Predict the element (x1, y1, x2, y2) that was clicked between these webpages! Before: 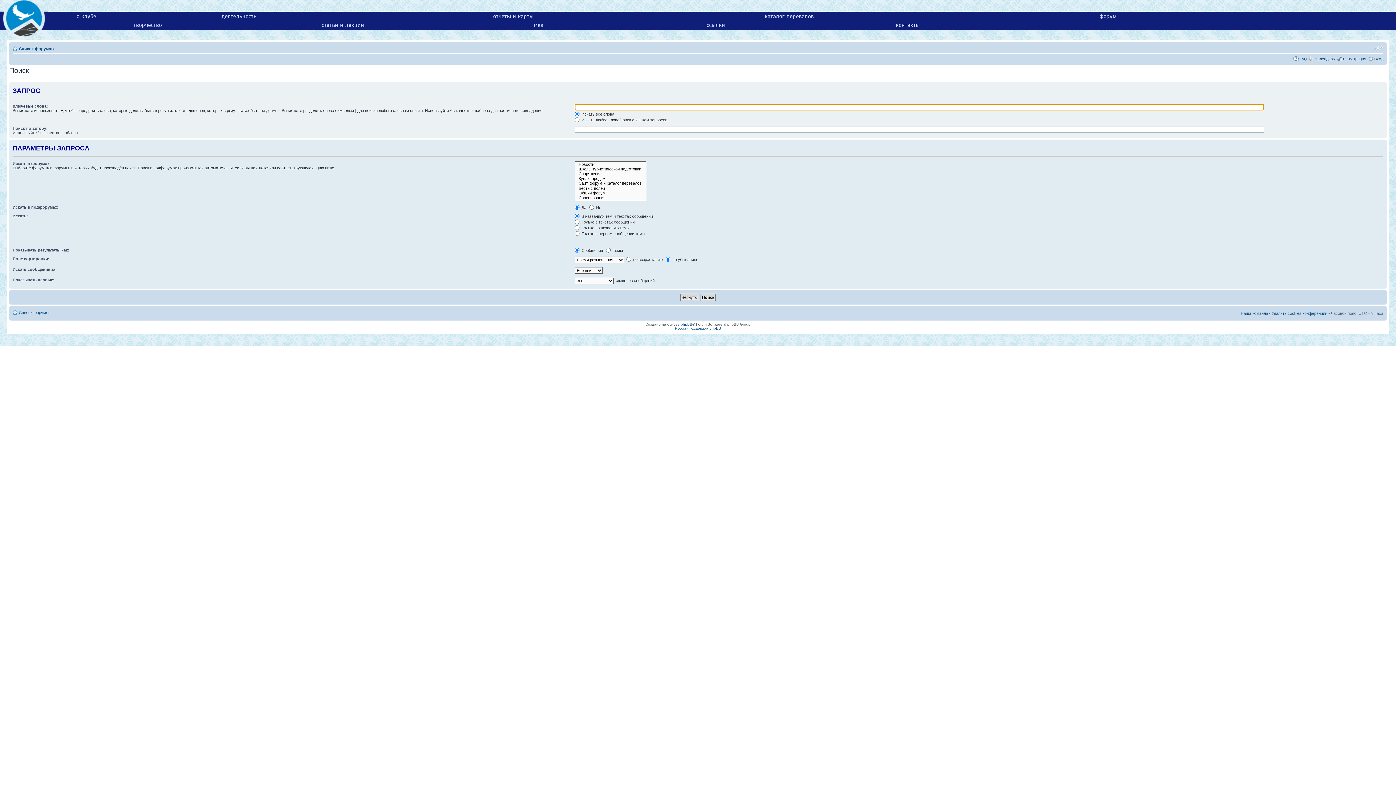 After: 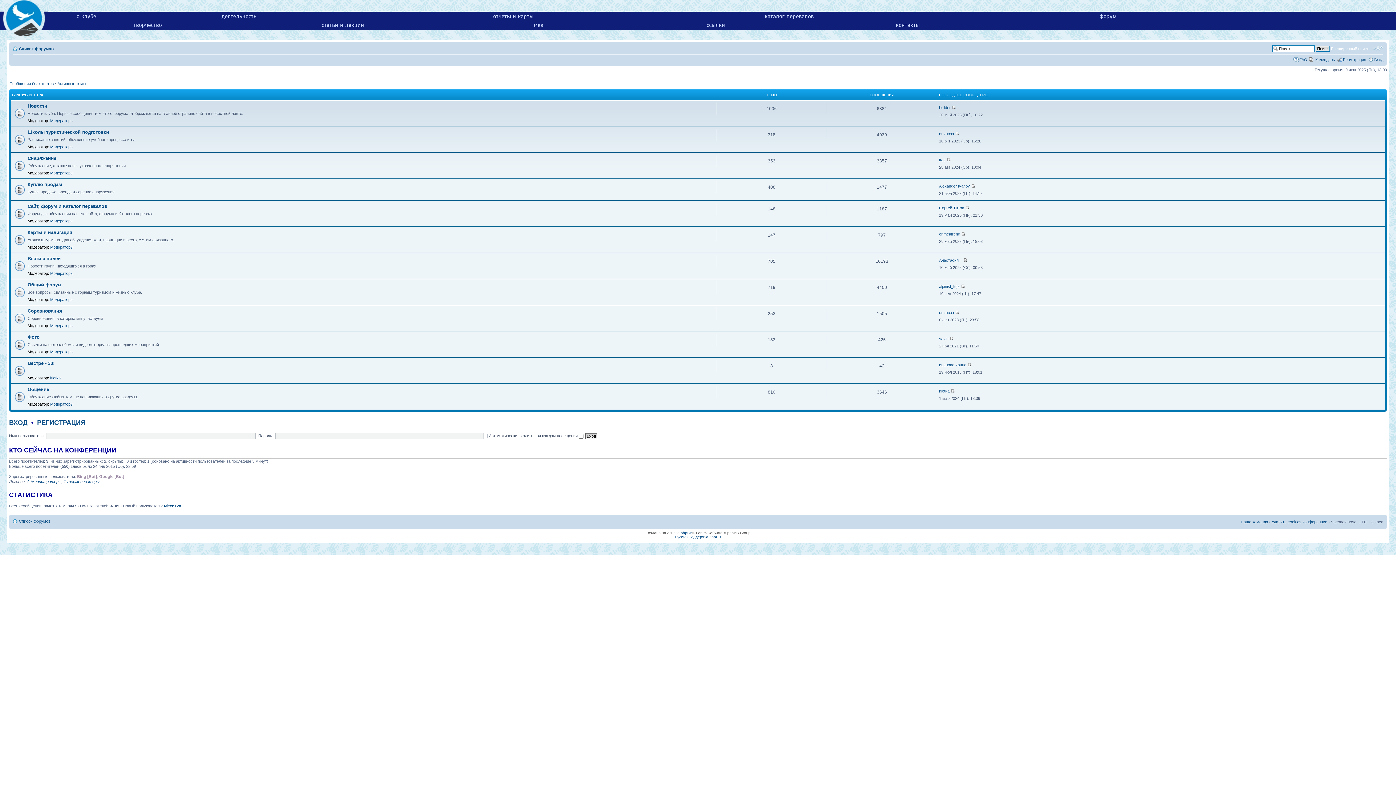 Action: bbox: (18, 46, 53, 50) label: Список форумов